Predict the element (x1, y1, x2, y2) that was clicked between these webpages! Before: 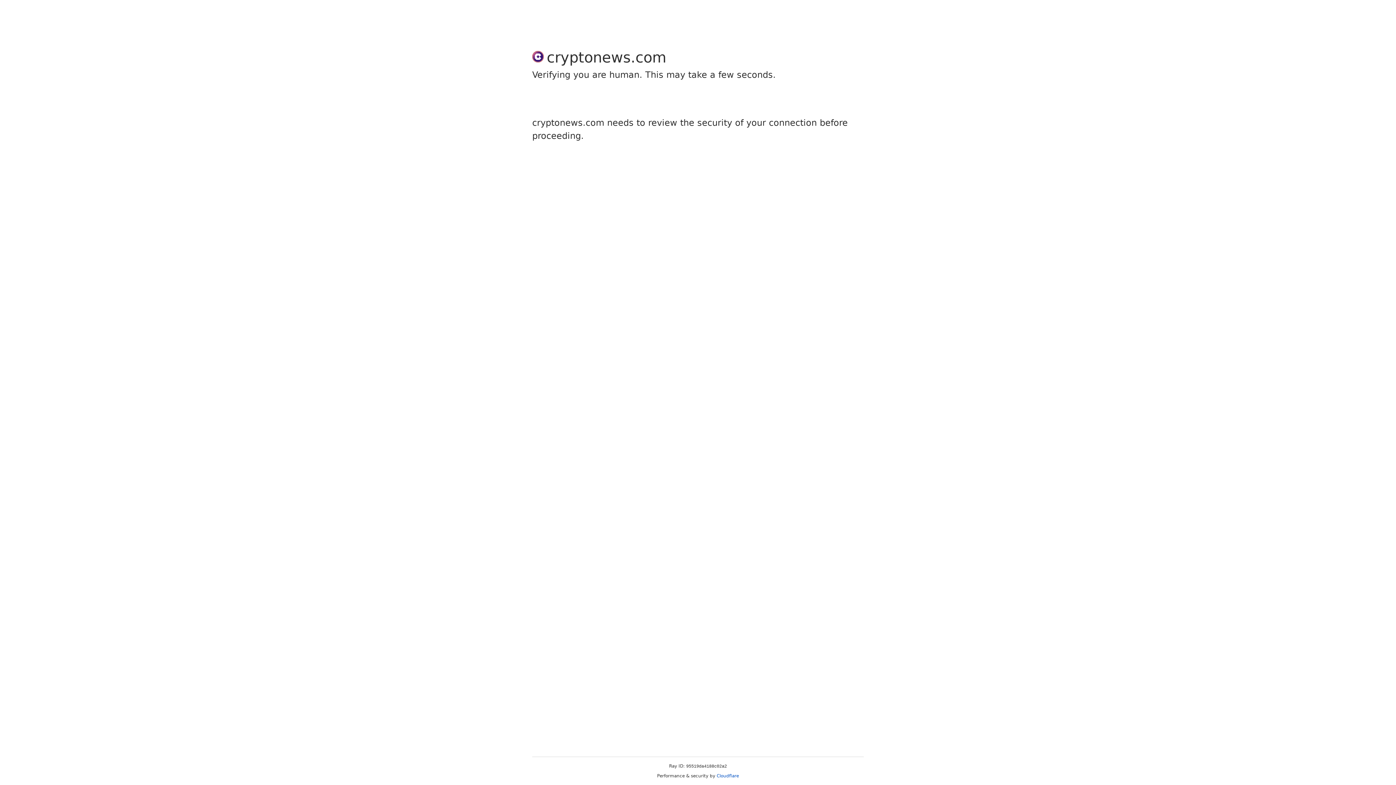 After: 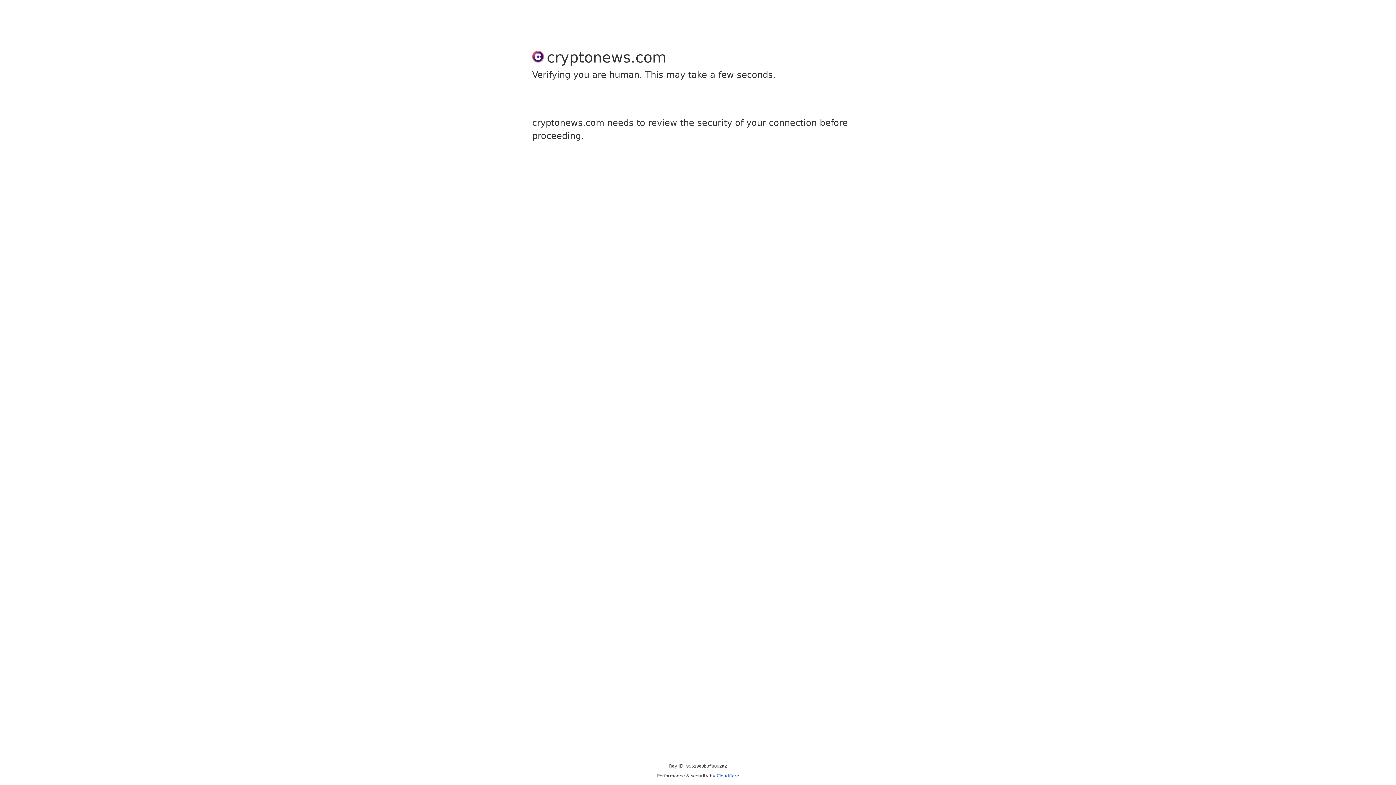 Action: label: Cloudflare bbox: (716, 773, 739, 778)